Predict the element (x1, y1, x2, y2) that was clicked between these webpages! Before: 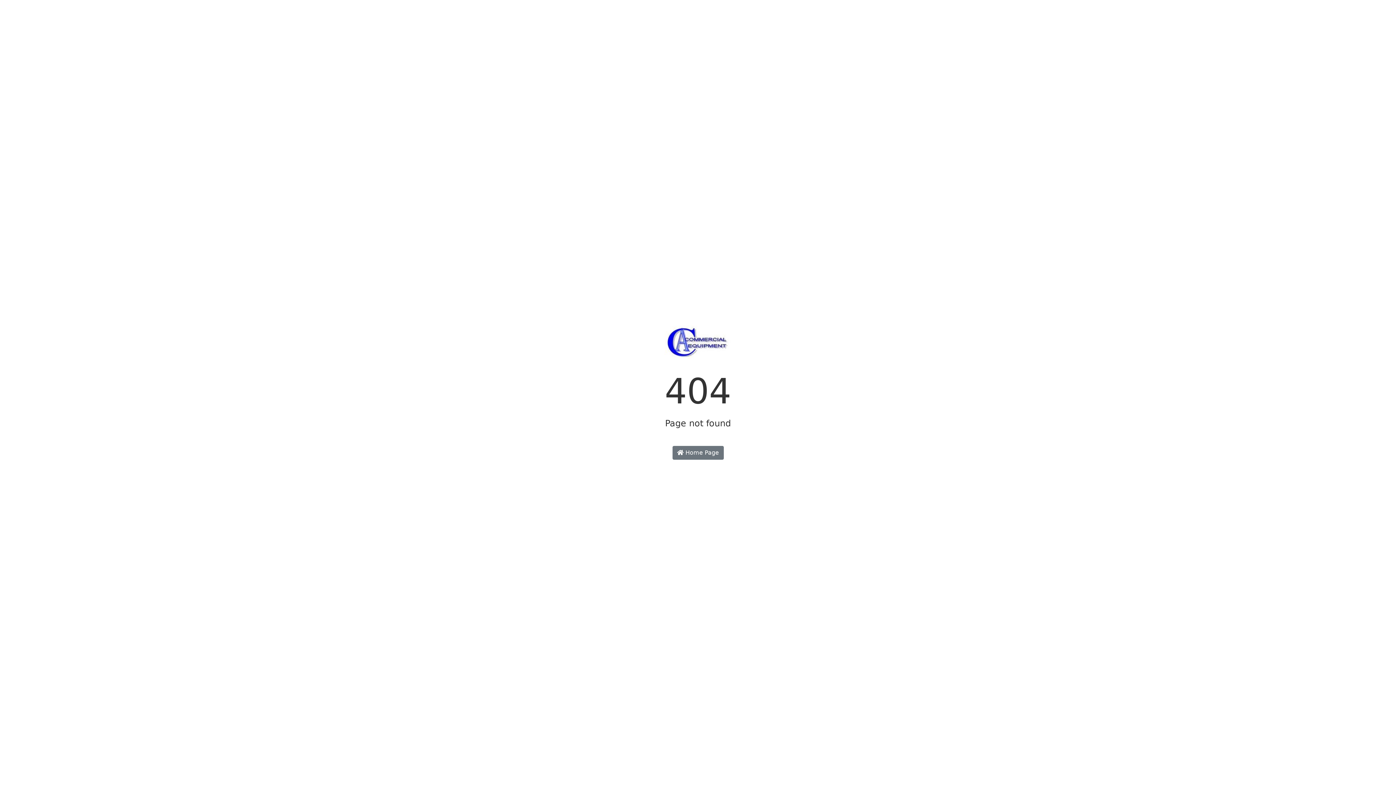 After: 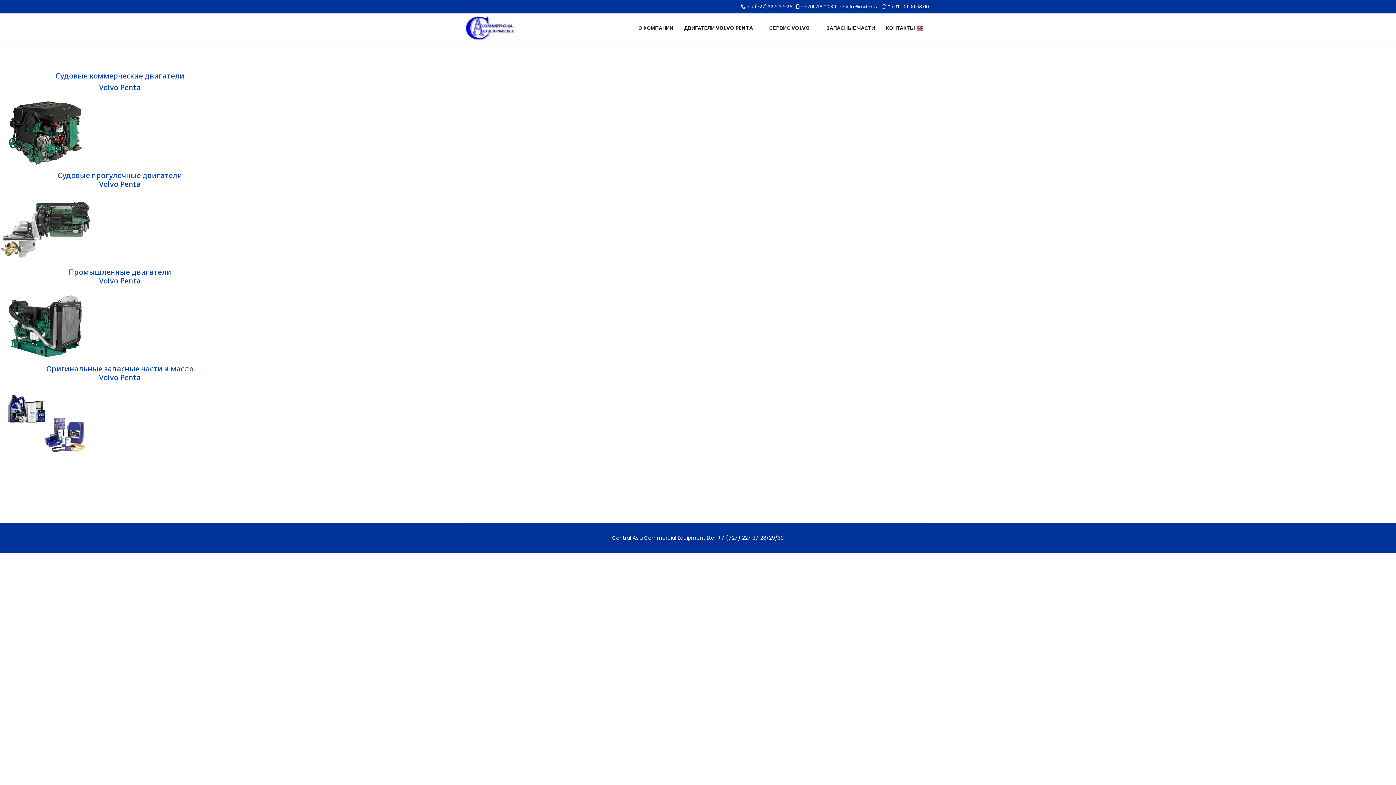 Action: bbox: (664, 344, 731, 351)